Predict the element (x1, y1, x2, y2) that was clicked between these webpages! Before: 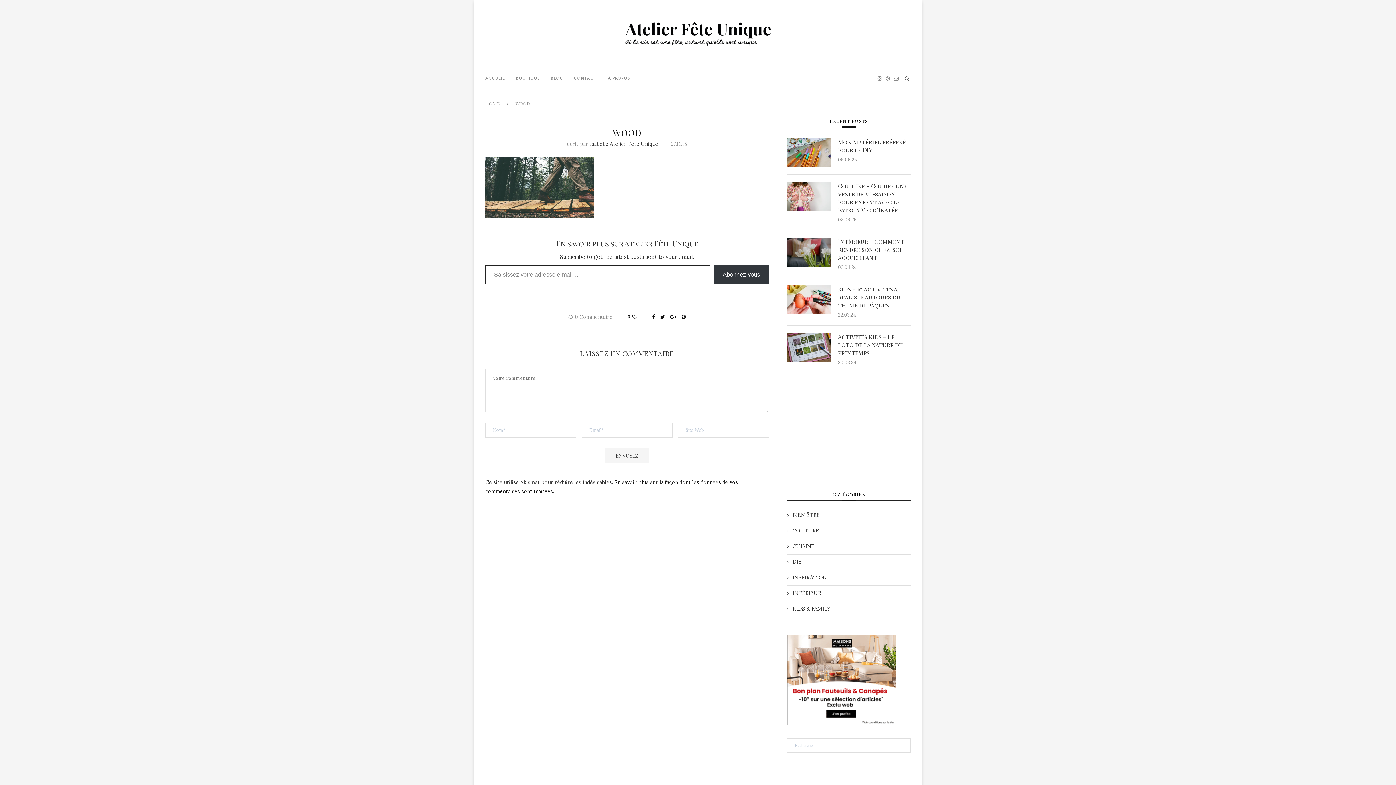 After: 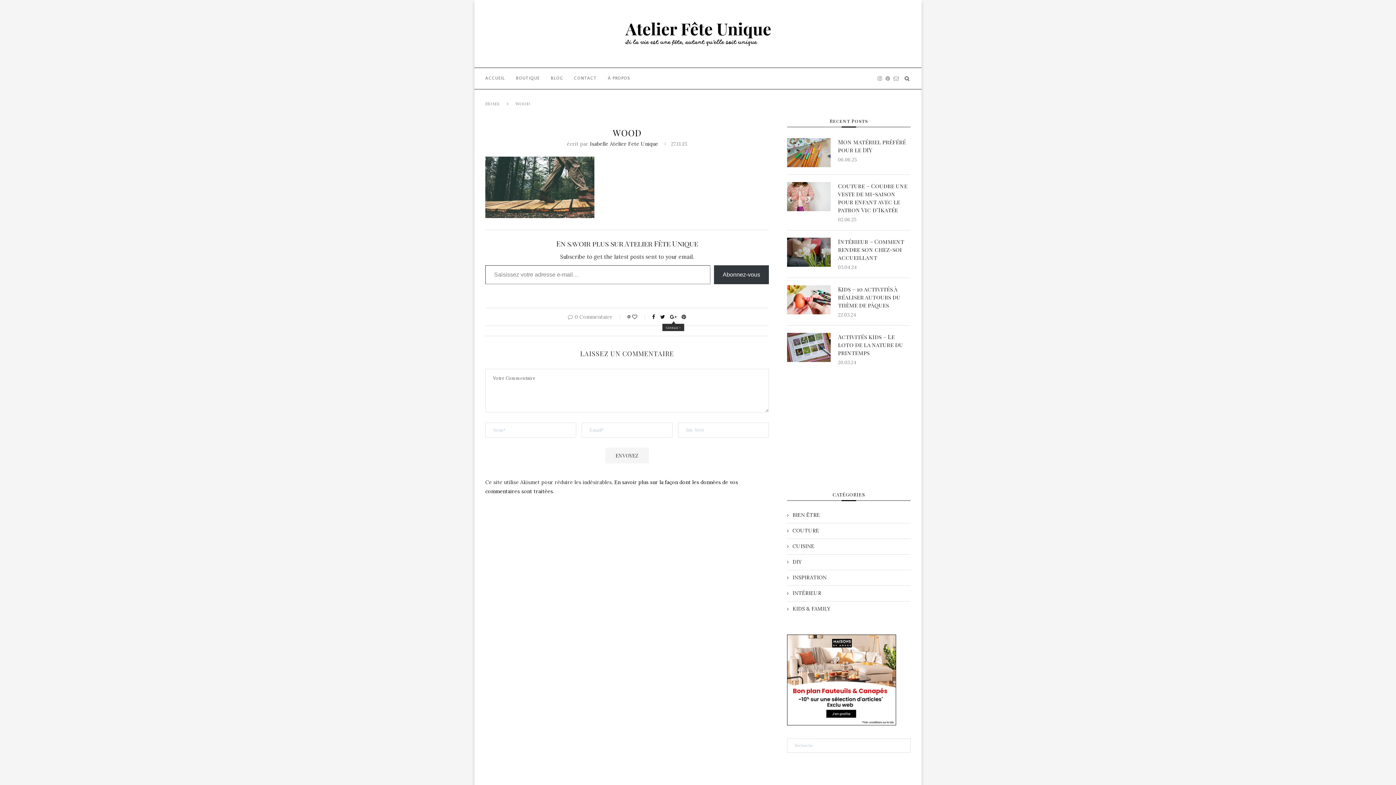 Action: bbox: (670, 313, 676, 320)